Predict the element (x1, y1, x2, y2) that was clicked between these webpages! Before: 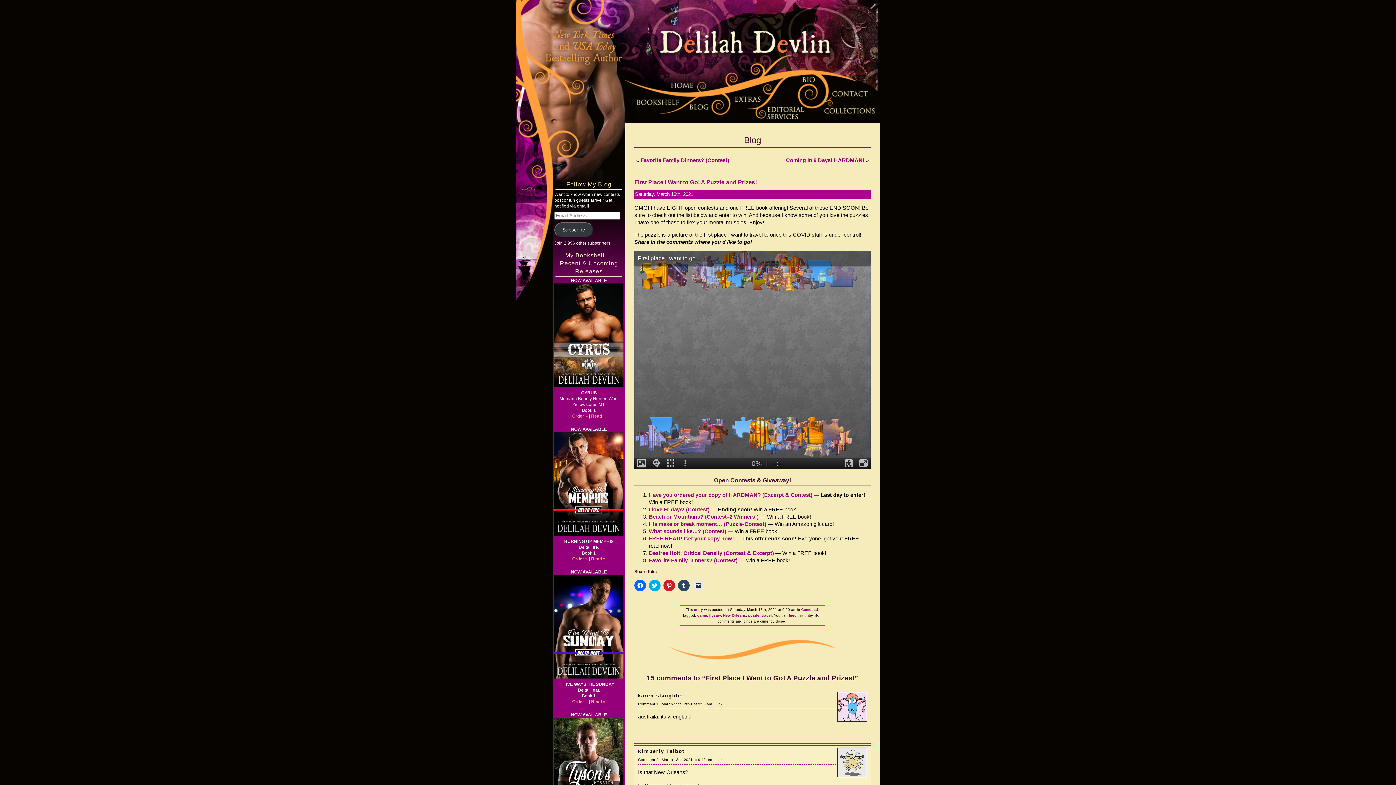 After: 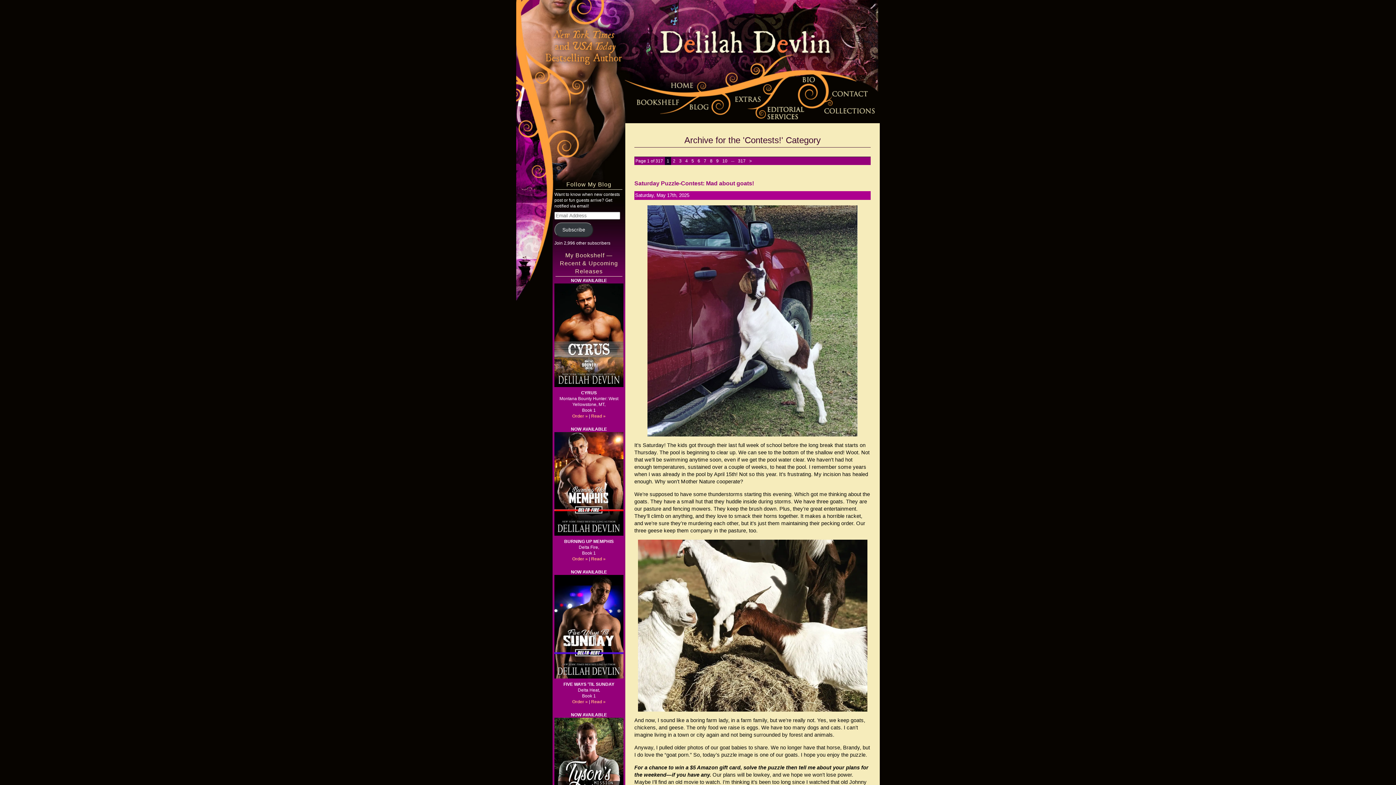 Action: label: Contests! bbox: (801, 608, 818, 612)